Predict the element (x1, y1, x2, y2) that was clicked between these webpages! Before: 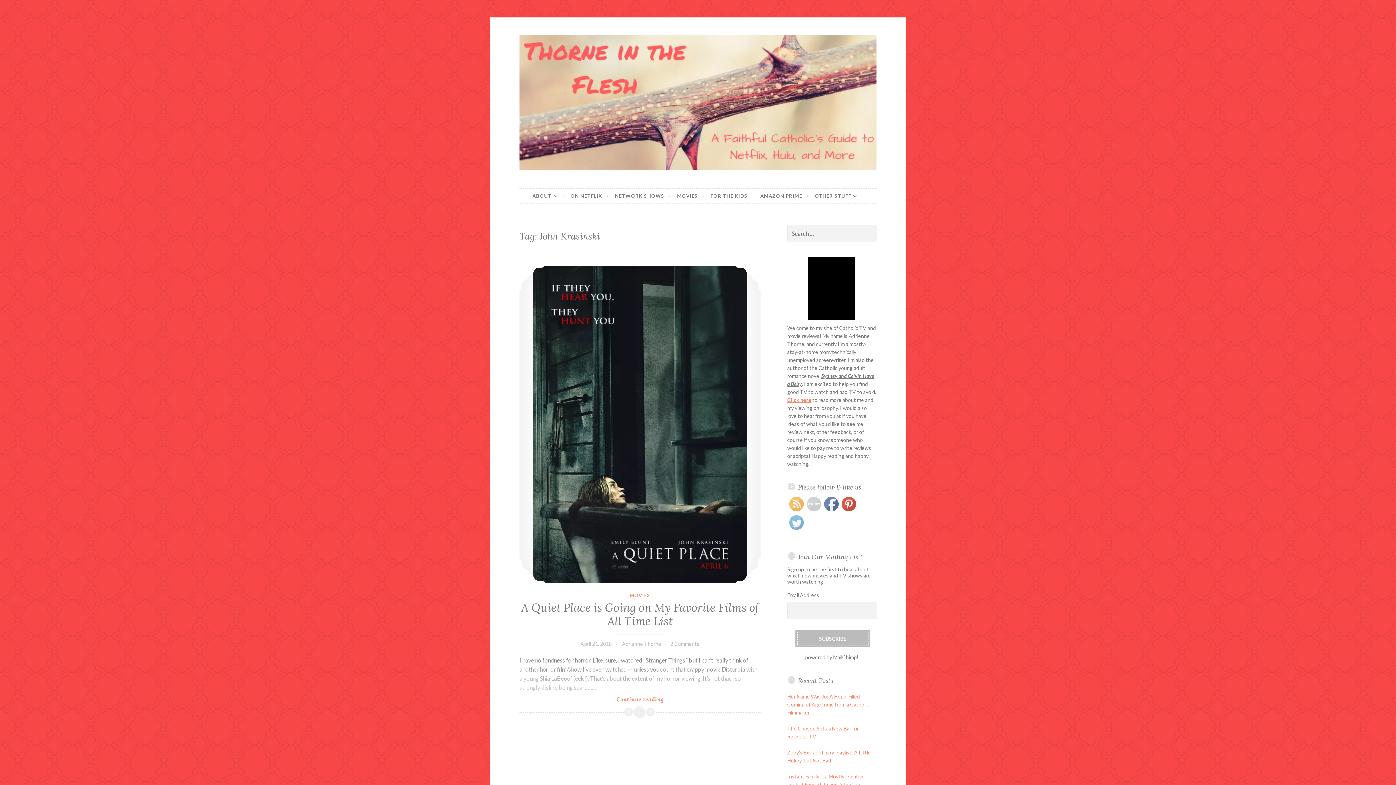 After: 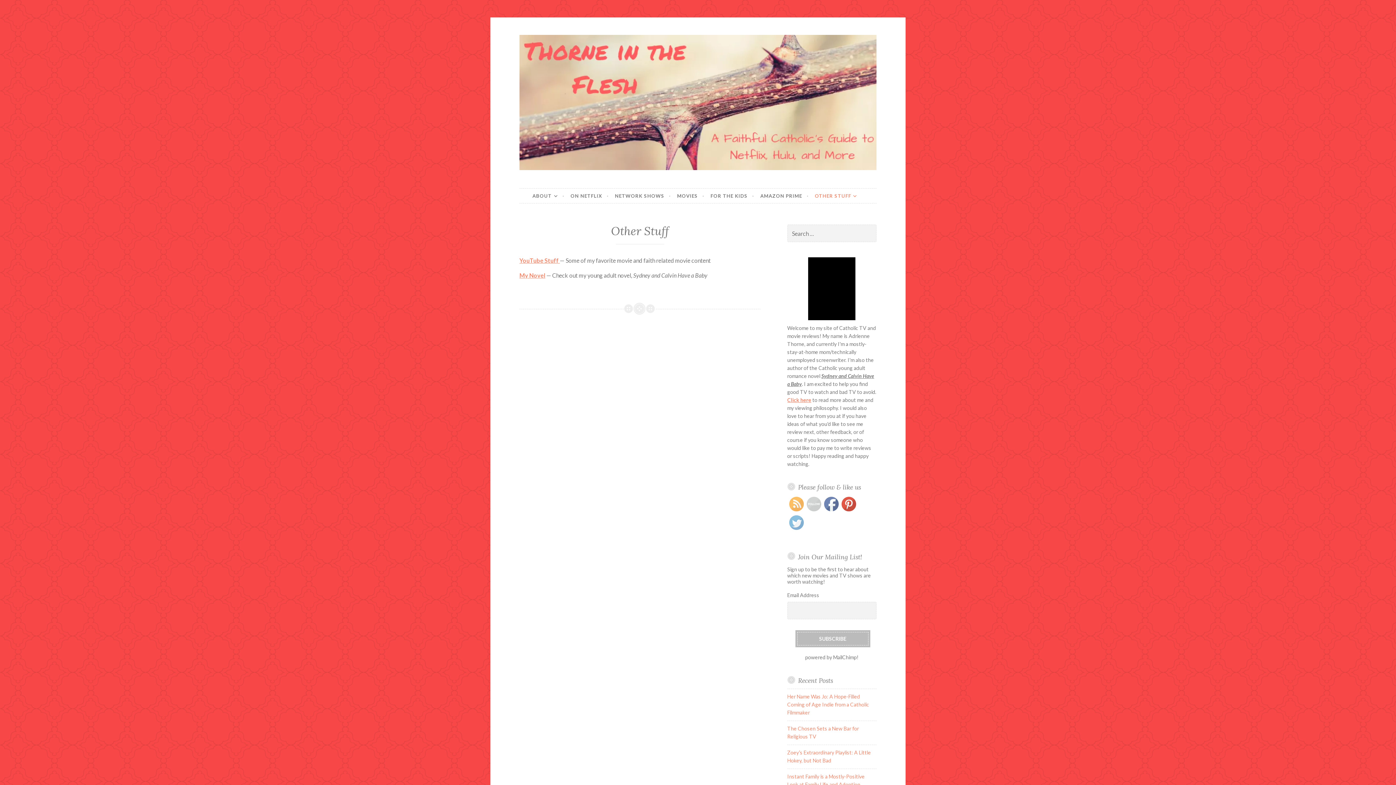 Action: bbox: (815, 188, 863, 203) label: OTHER STUFF